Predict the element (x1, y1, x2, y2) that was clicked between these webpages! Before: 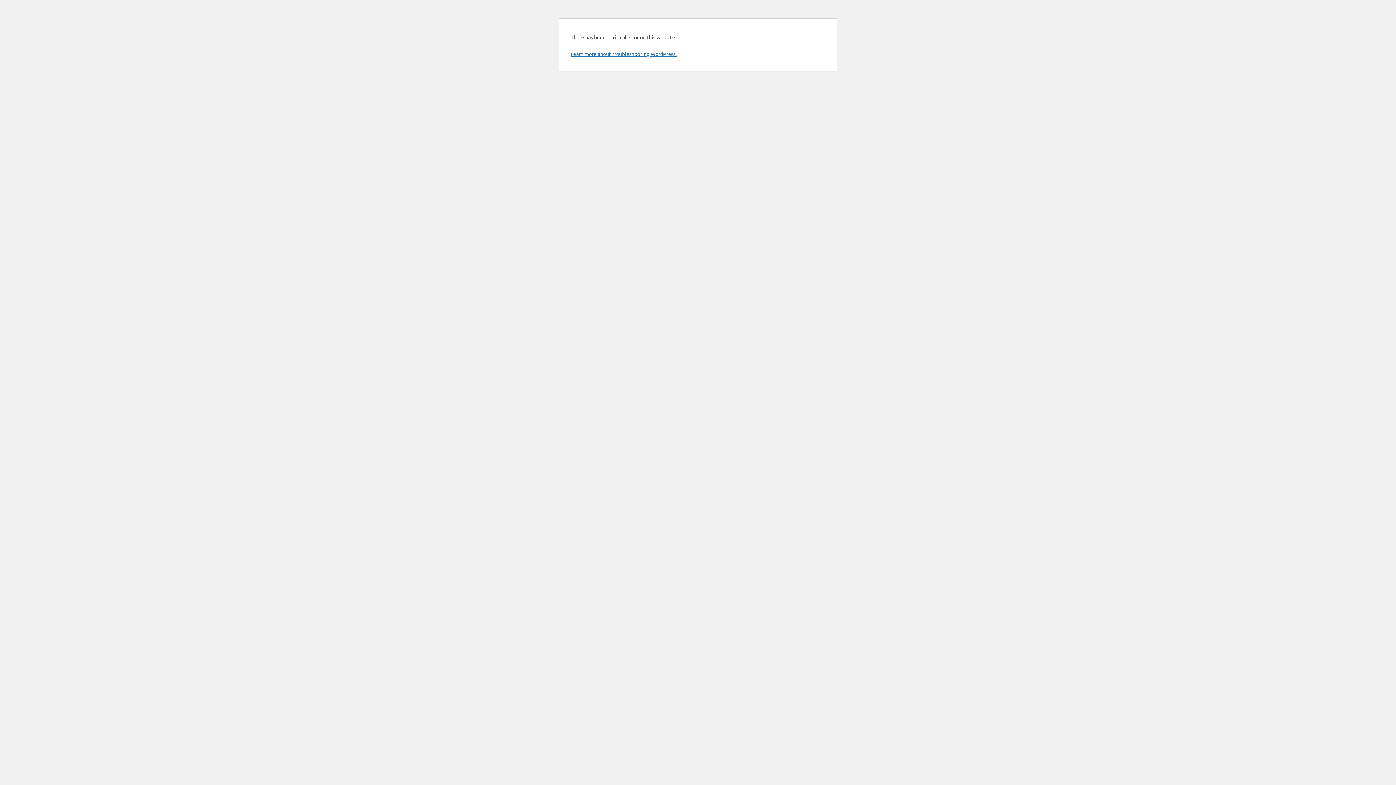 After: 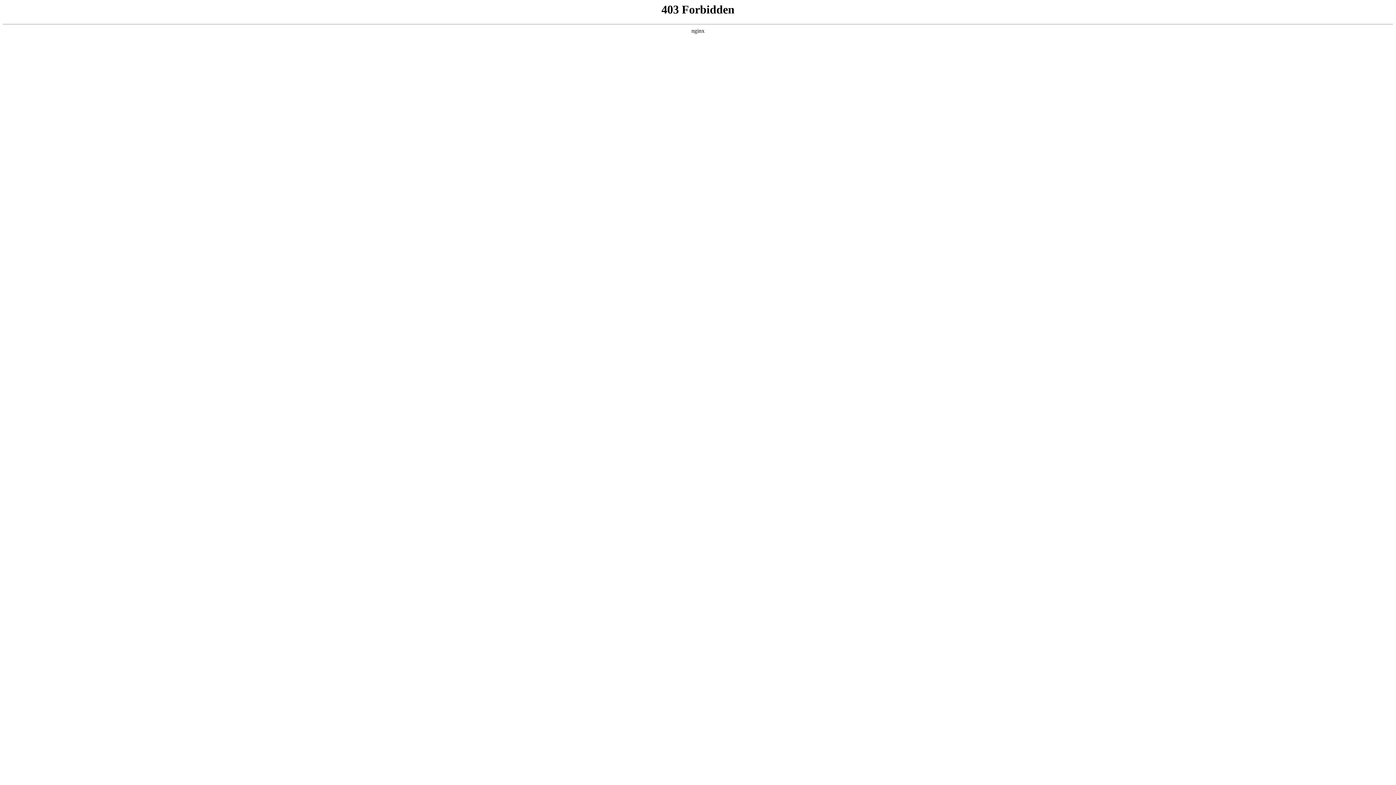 Action: label: Learn more about troubleshooting WordPress. bbox: (570, 50, 676, 57)